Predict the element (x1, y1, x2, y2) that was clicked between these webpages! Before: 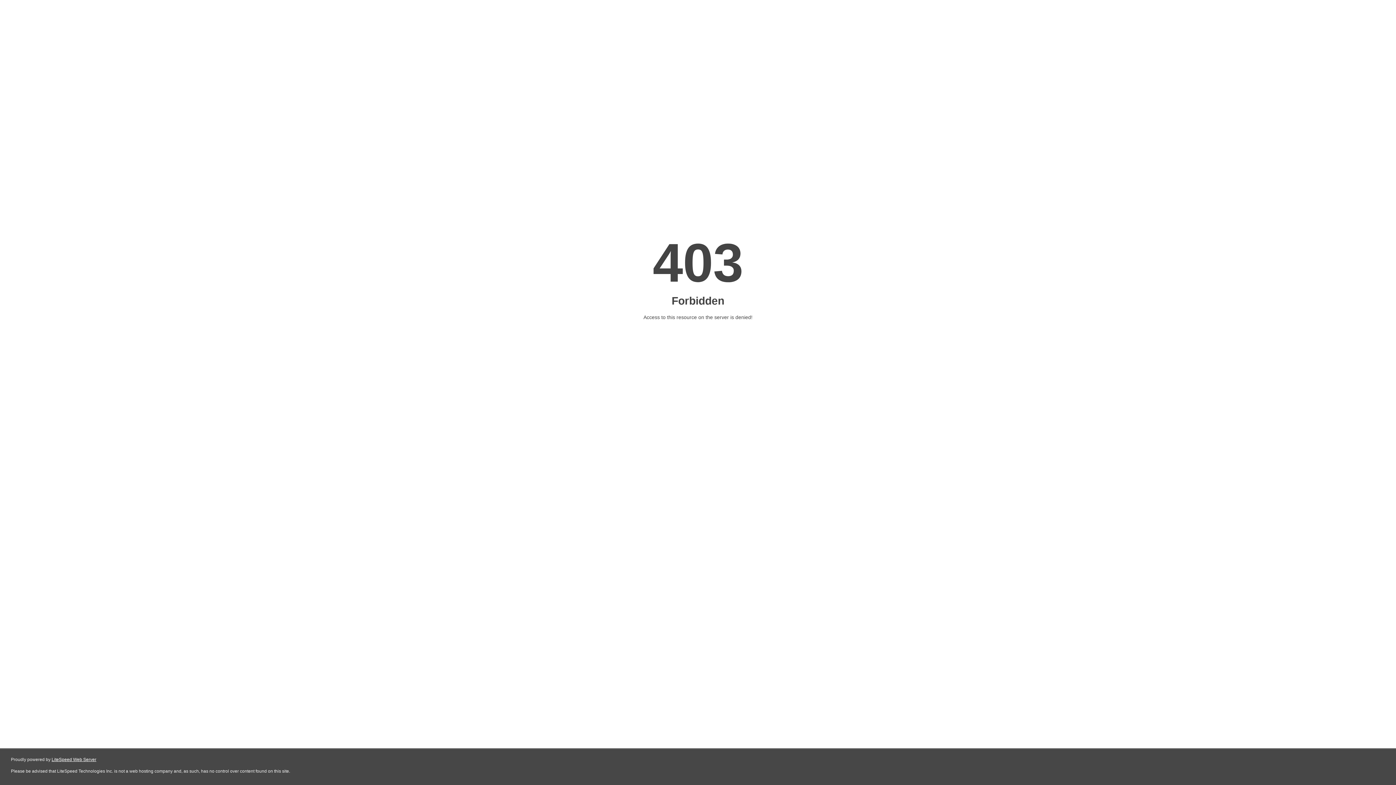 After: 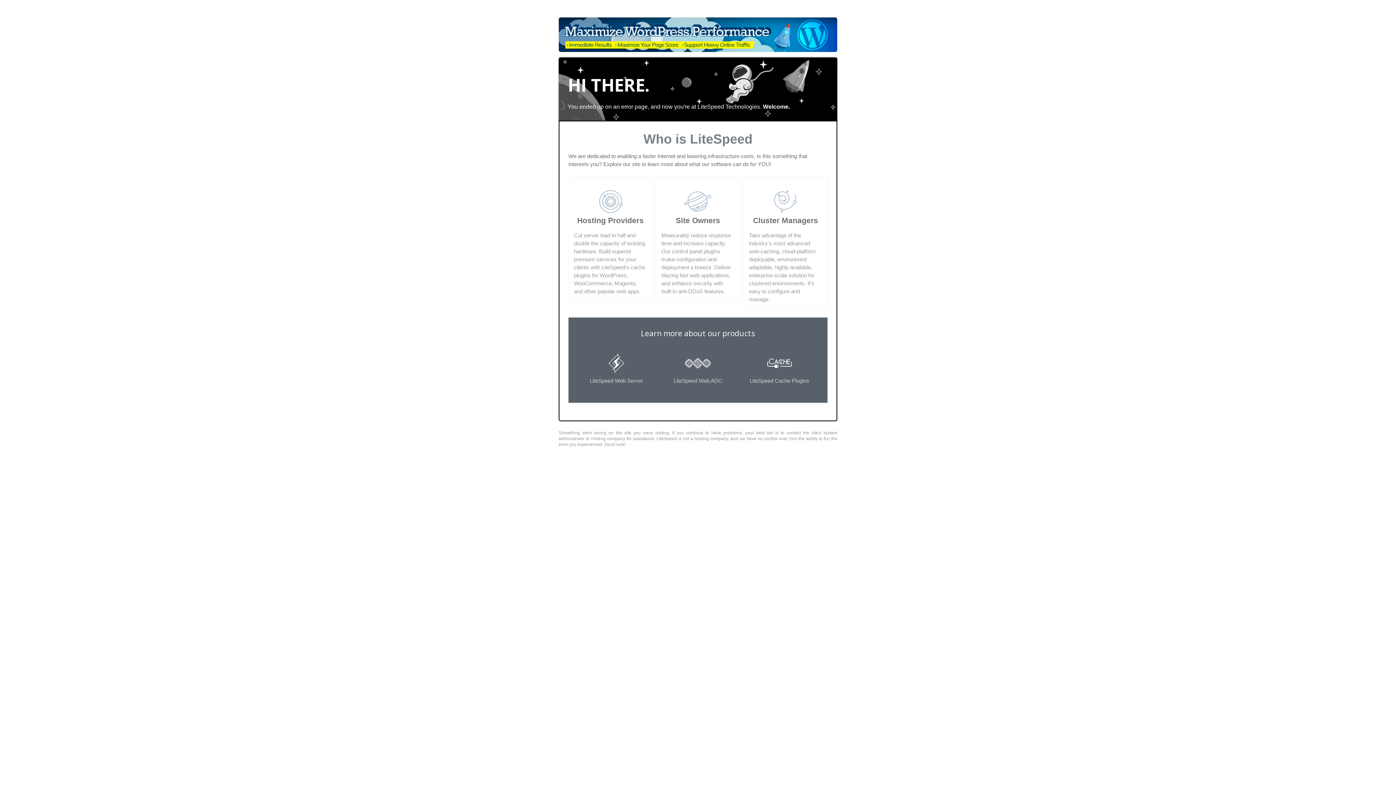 Action: bbox: (51, 757, 96, 762) label: LiteSpeed Web Server